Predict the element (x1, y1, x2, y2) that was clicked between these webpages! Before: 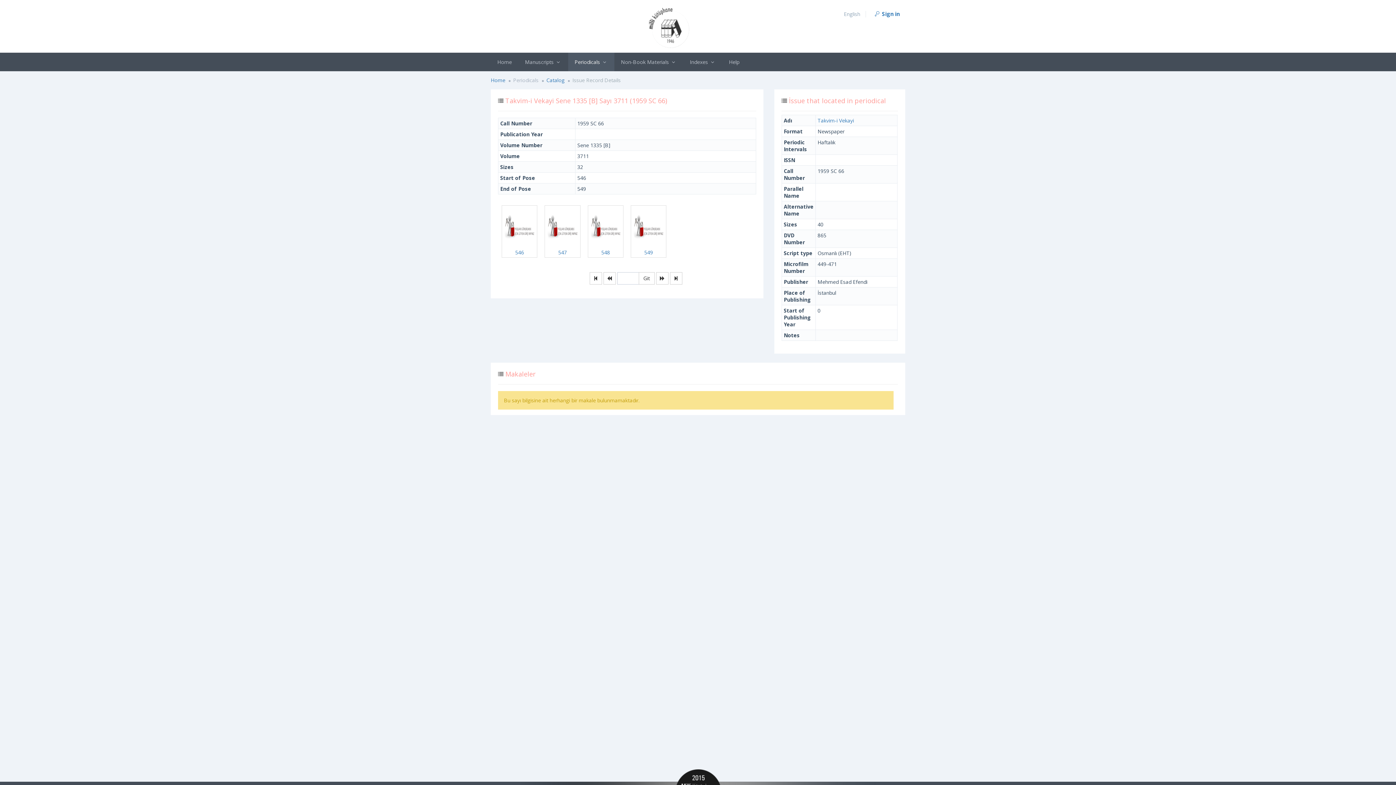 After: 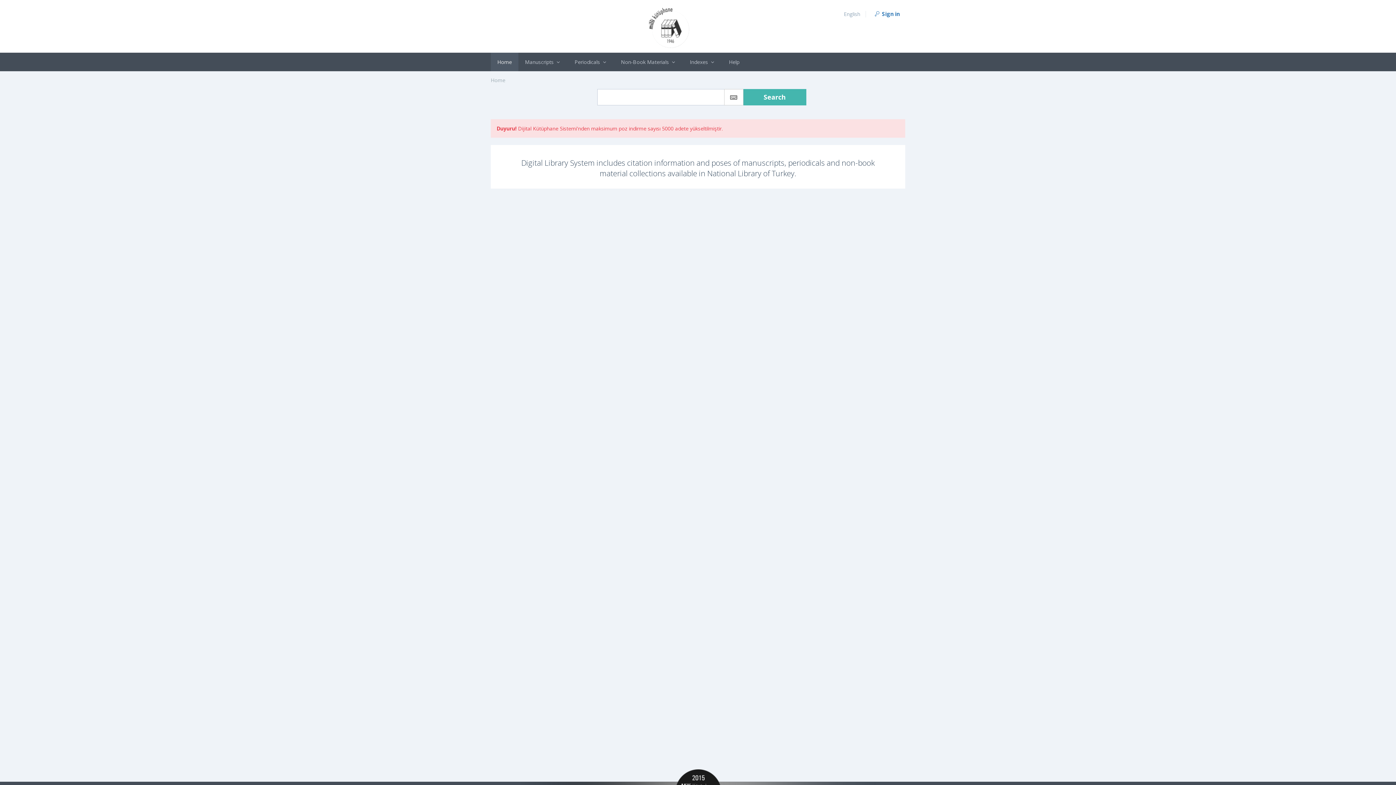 Action: label: Home bbox: (490, 76, 505, 83)